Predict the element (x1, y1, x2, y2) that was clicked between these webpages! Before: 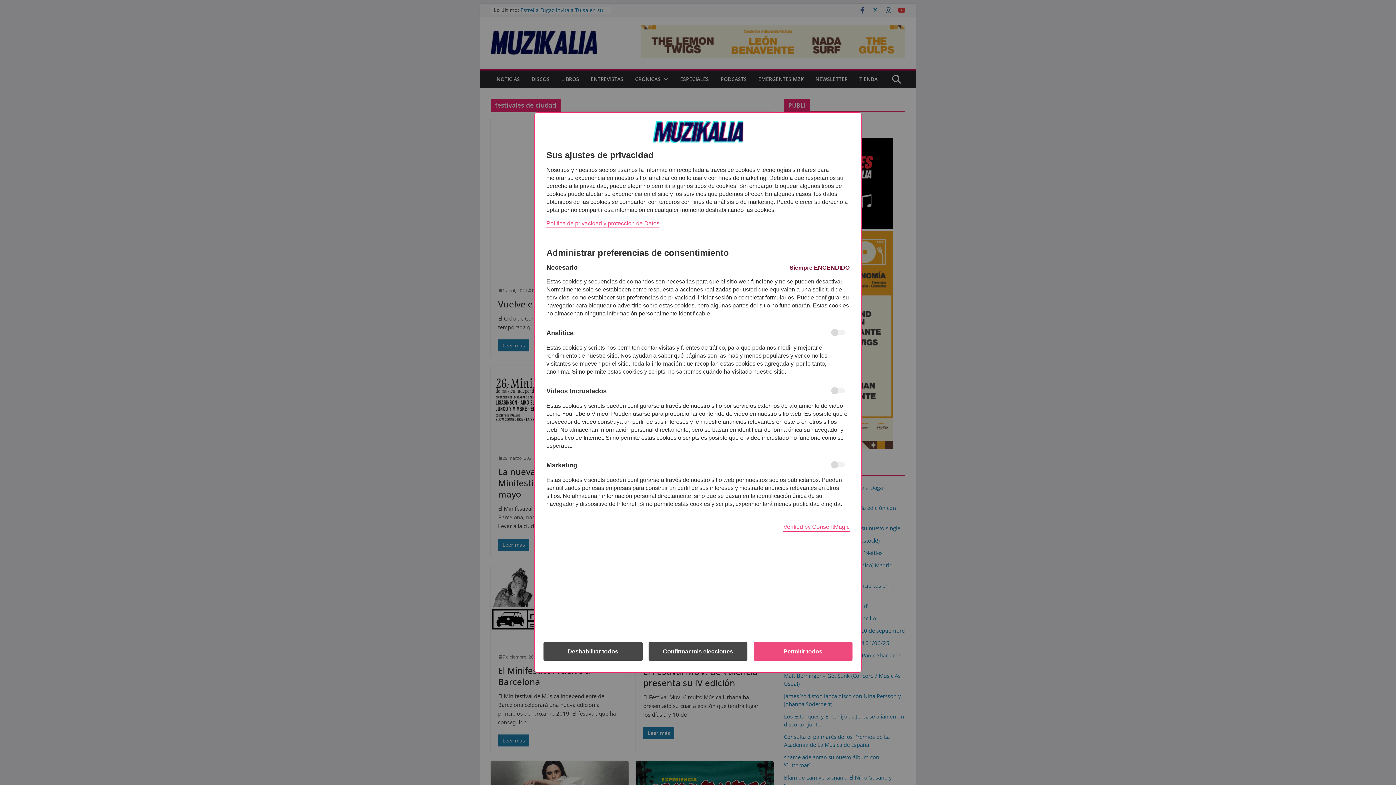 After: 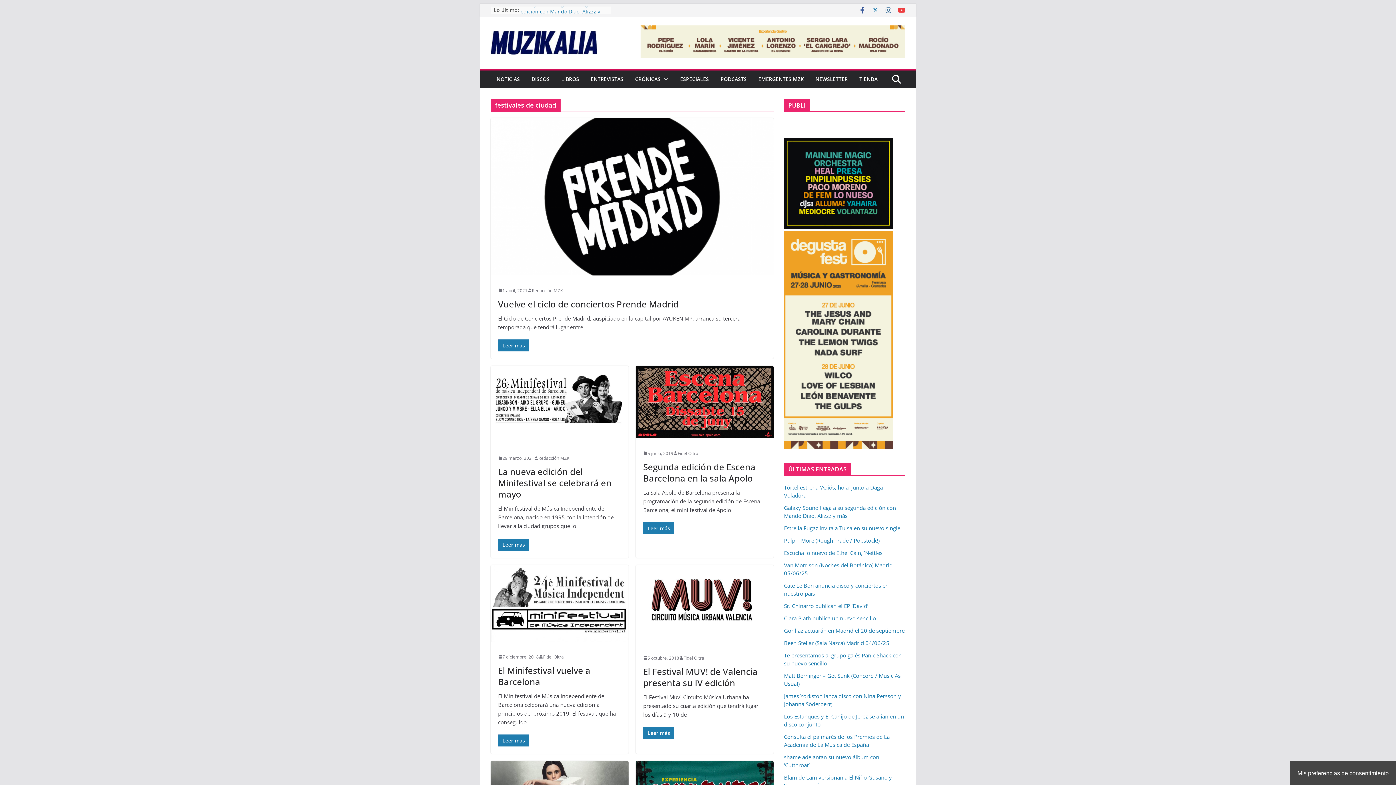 Action: bbox: (753, 642, 852, 661) label: Permitir todos